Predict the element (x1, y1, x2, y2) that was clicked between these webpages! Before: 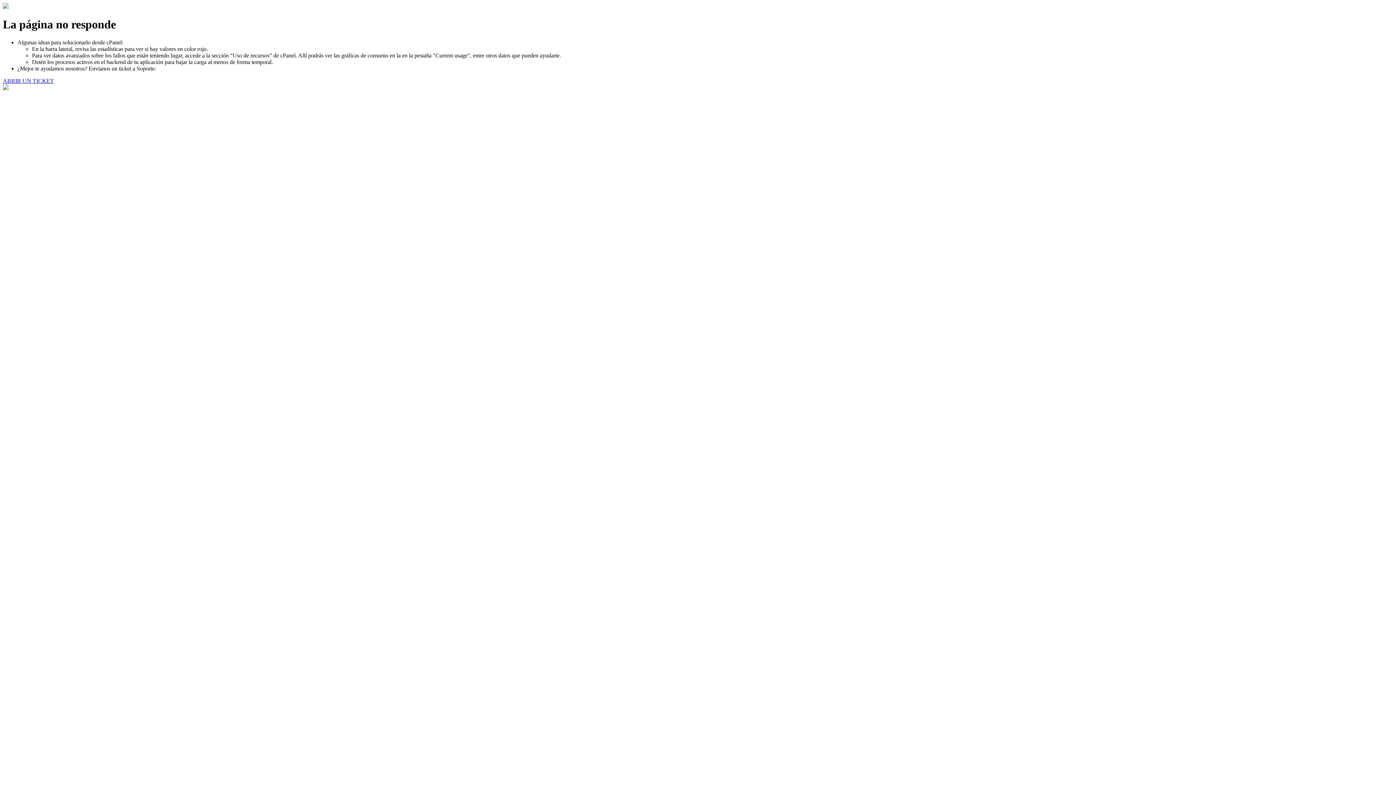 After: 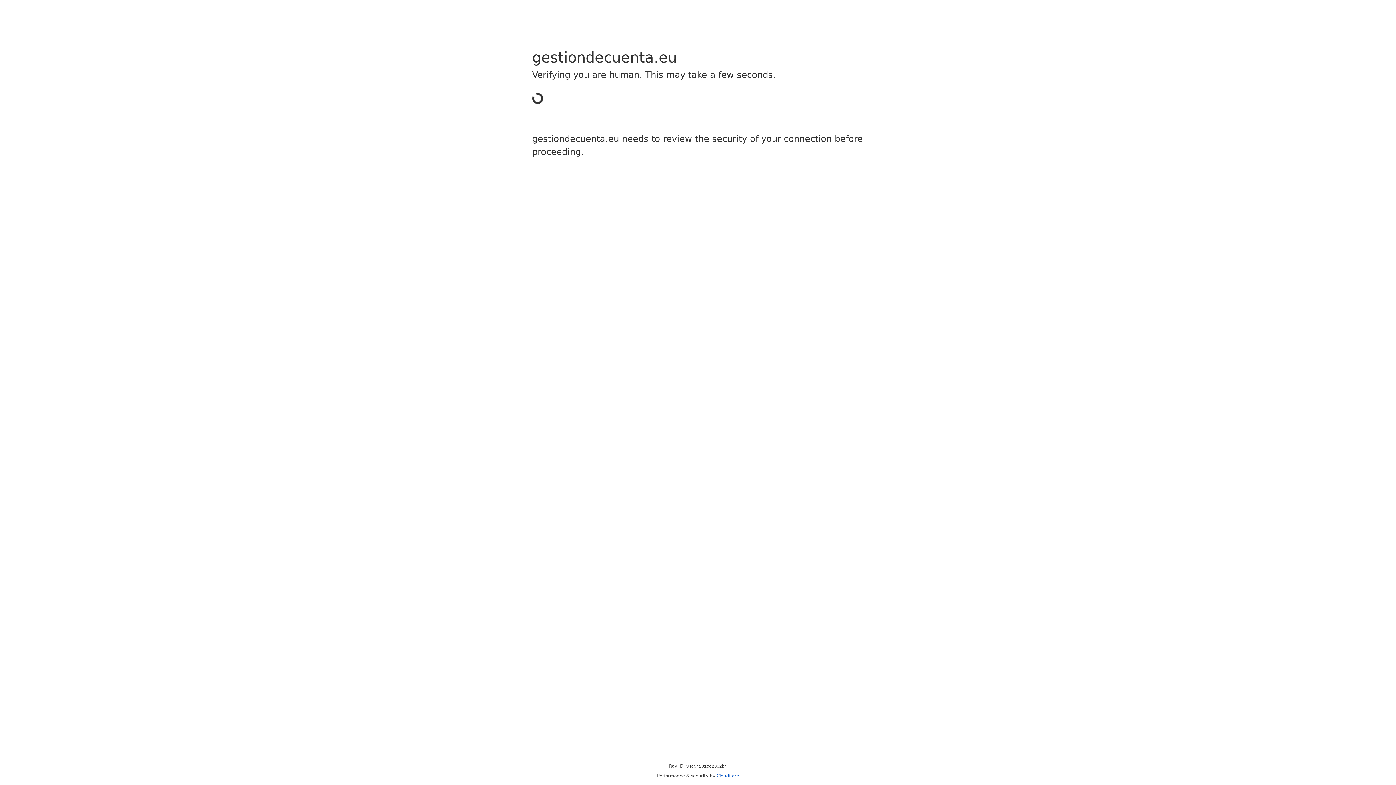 Action: bbox: (2, 77, 53, 83) label: ABRIR UN TICKET